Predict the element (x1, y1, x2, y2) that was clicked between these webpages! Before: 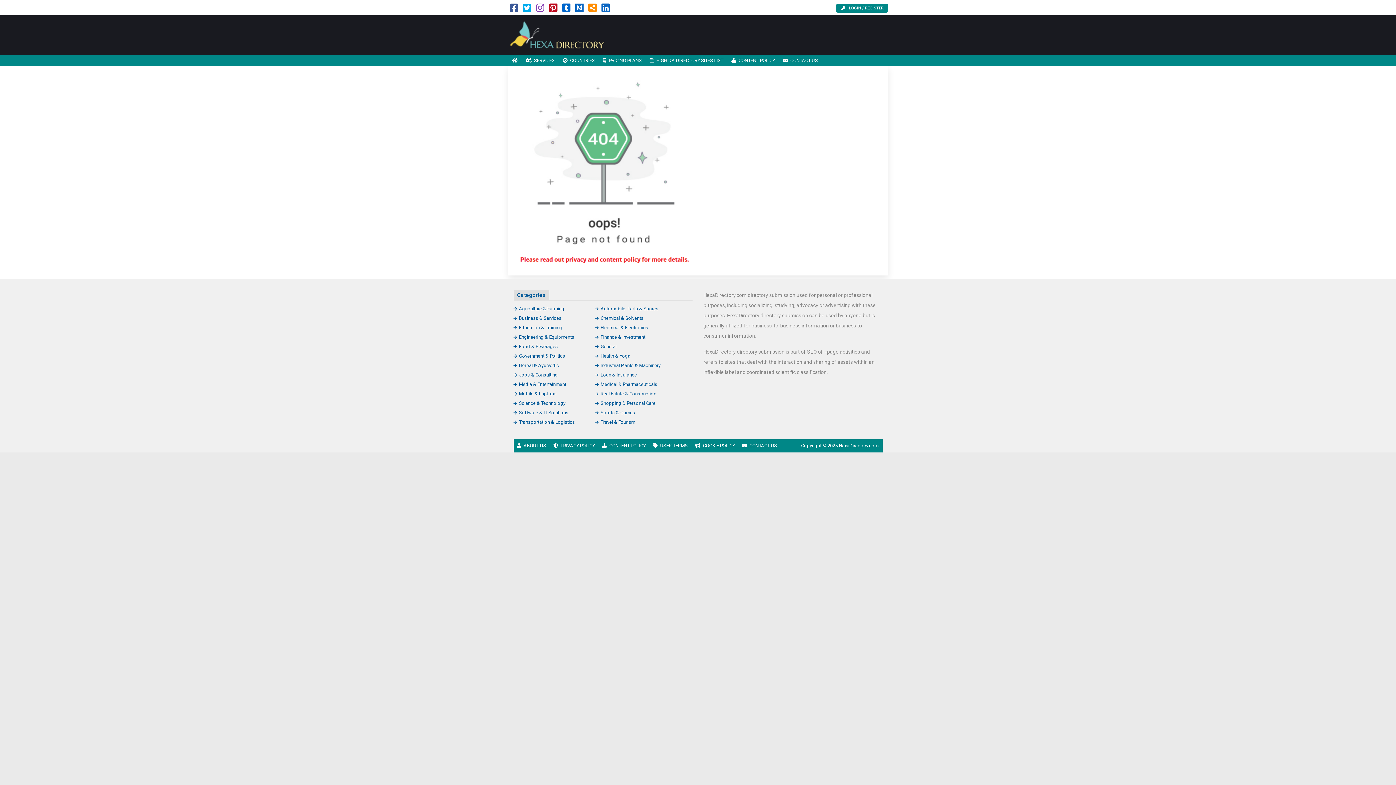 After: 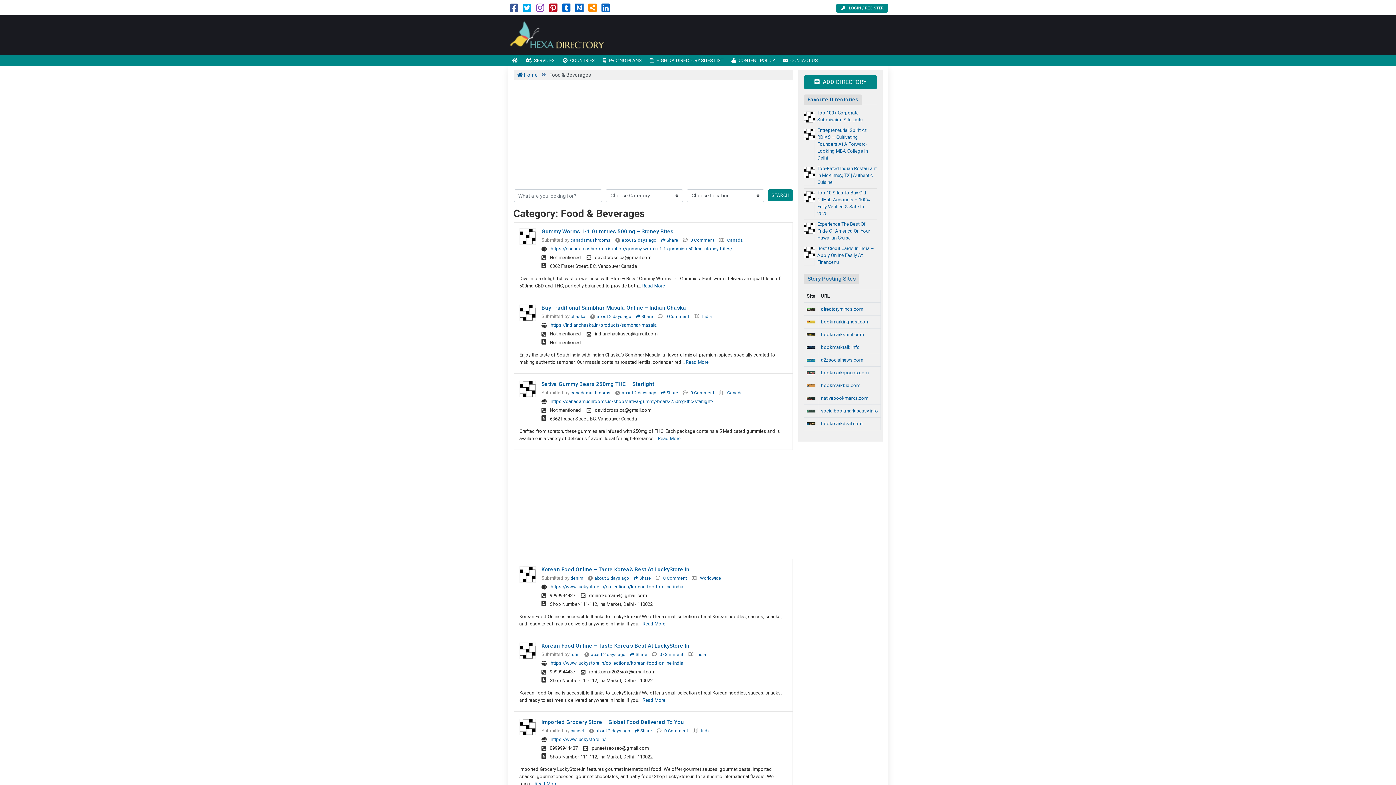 Action: label: Food & Beverages bbox: (513, 344, 558, 349)